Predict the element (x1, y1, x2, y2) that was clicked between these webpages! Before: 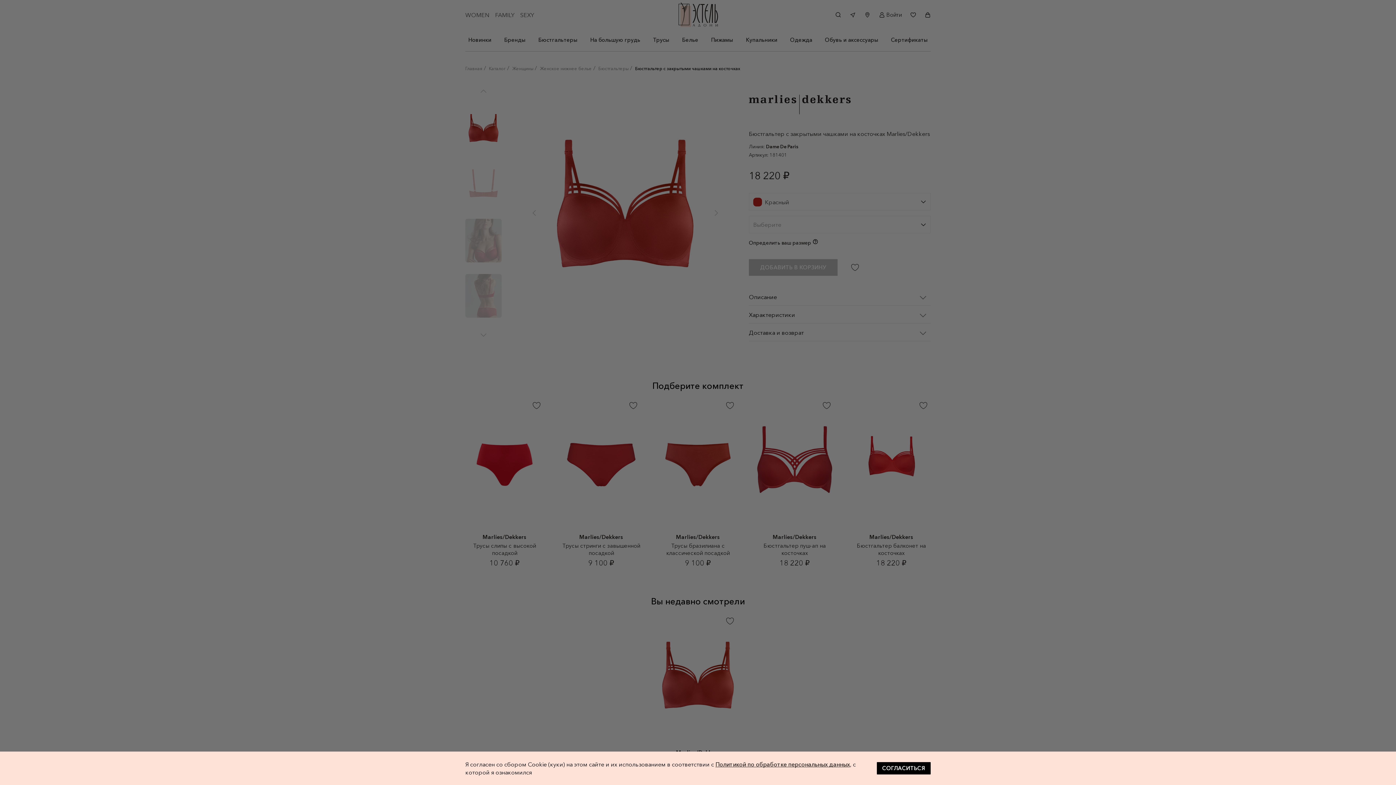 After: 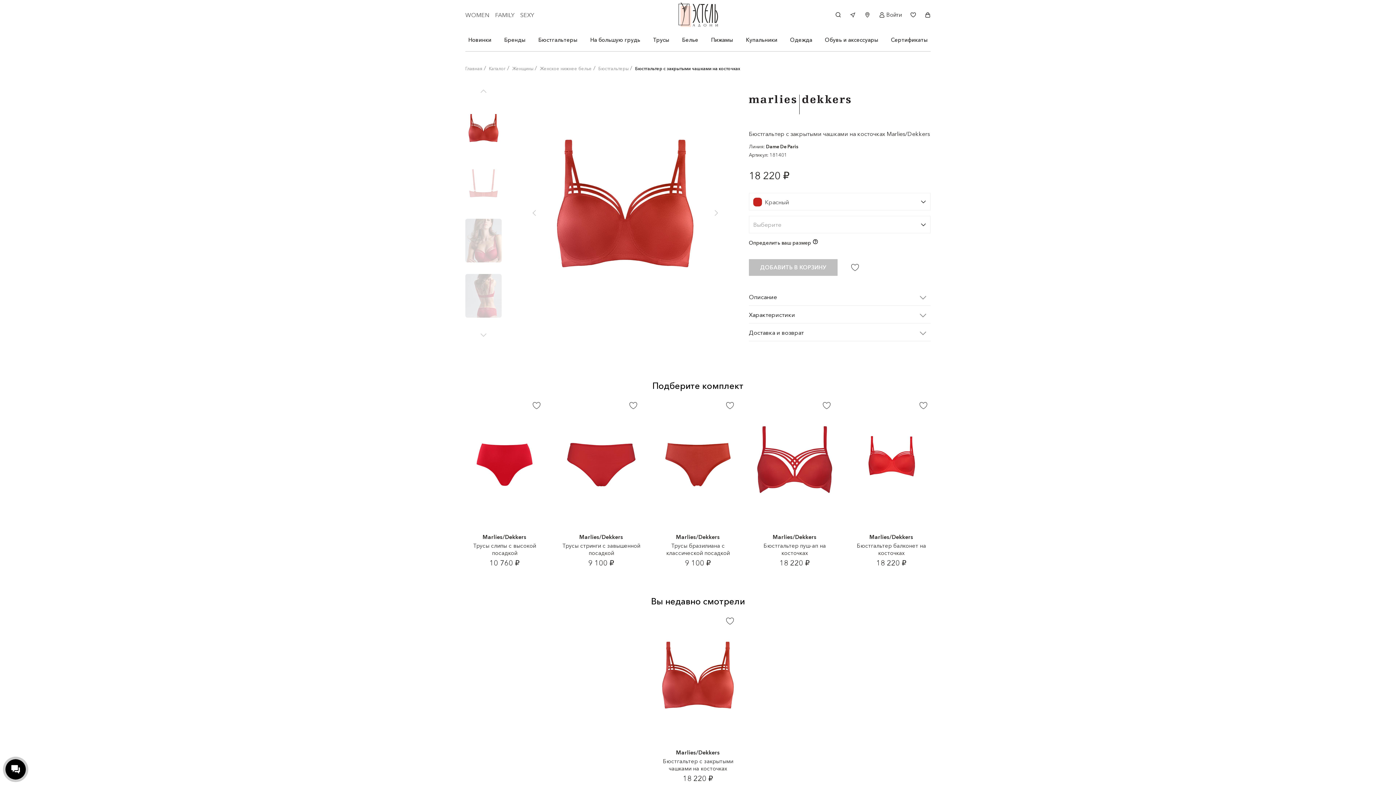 Action: bbox: (876, 762, 930, 774) label: СОГЛАСИТЬСЯ